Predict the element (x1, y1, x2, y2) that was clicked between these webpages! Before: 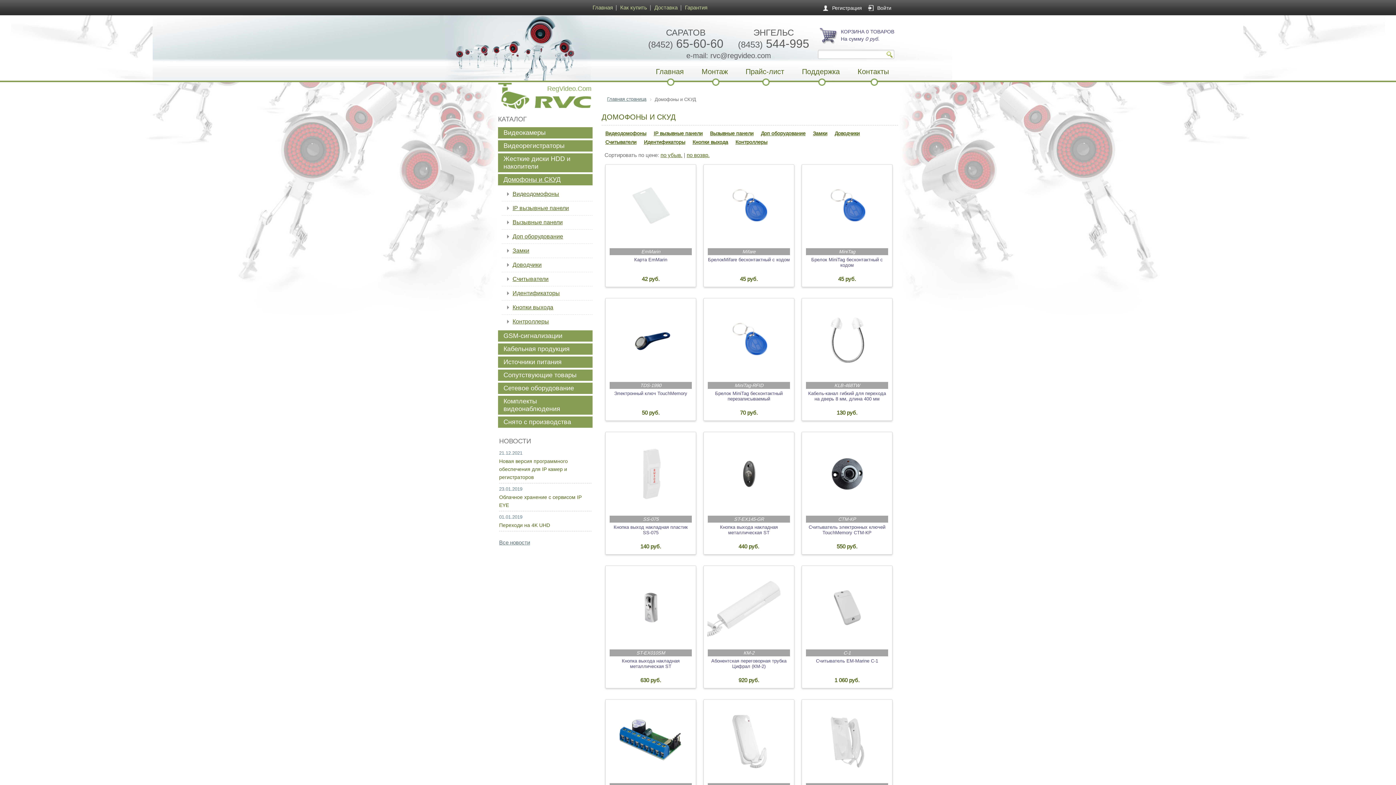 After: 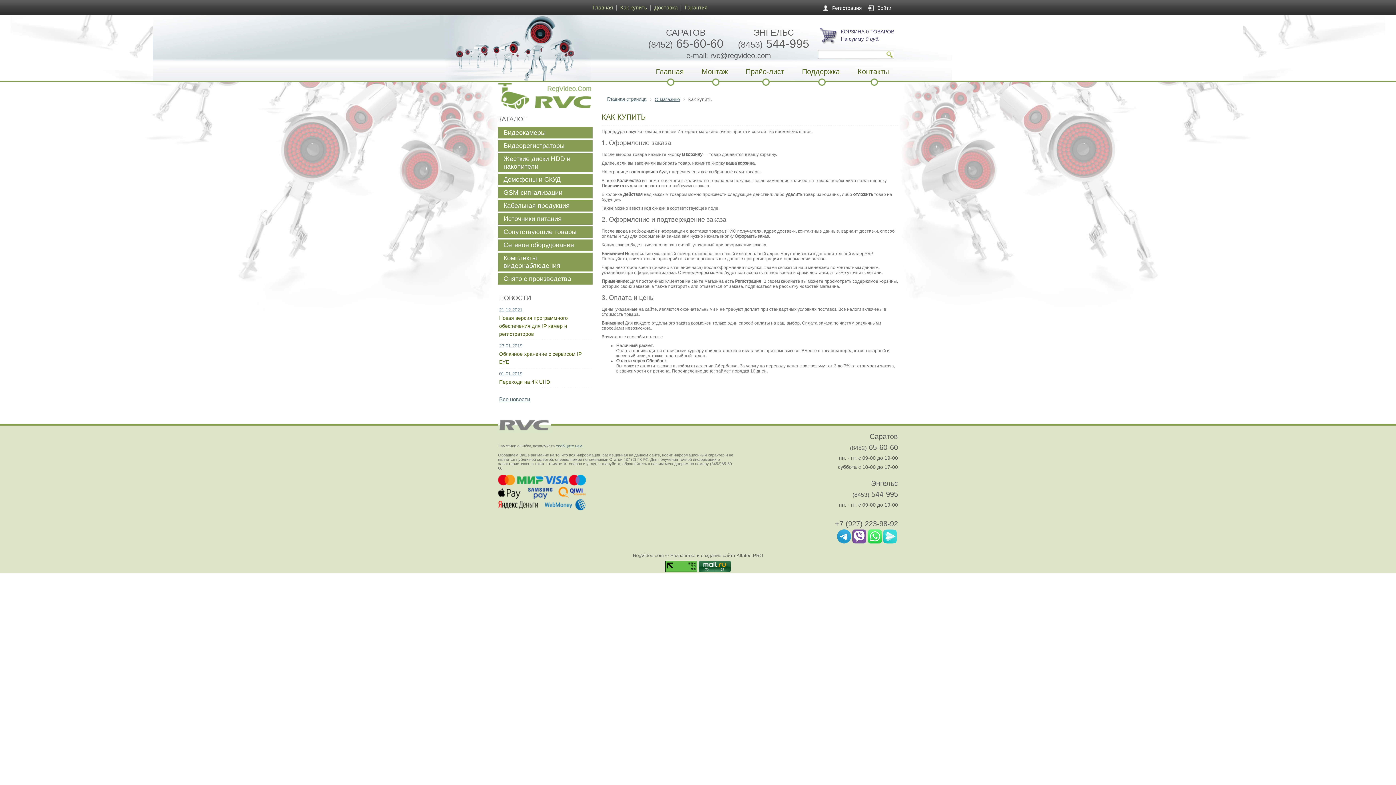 Action: bbox: (620, 4, 647, 10) label: Как купить